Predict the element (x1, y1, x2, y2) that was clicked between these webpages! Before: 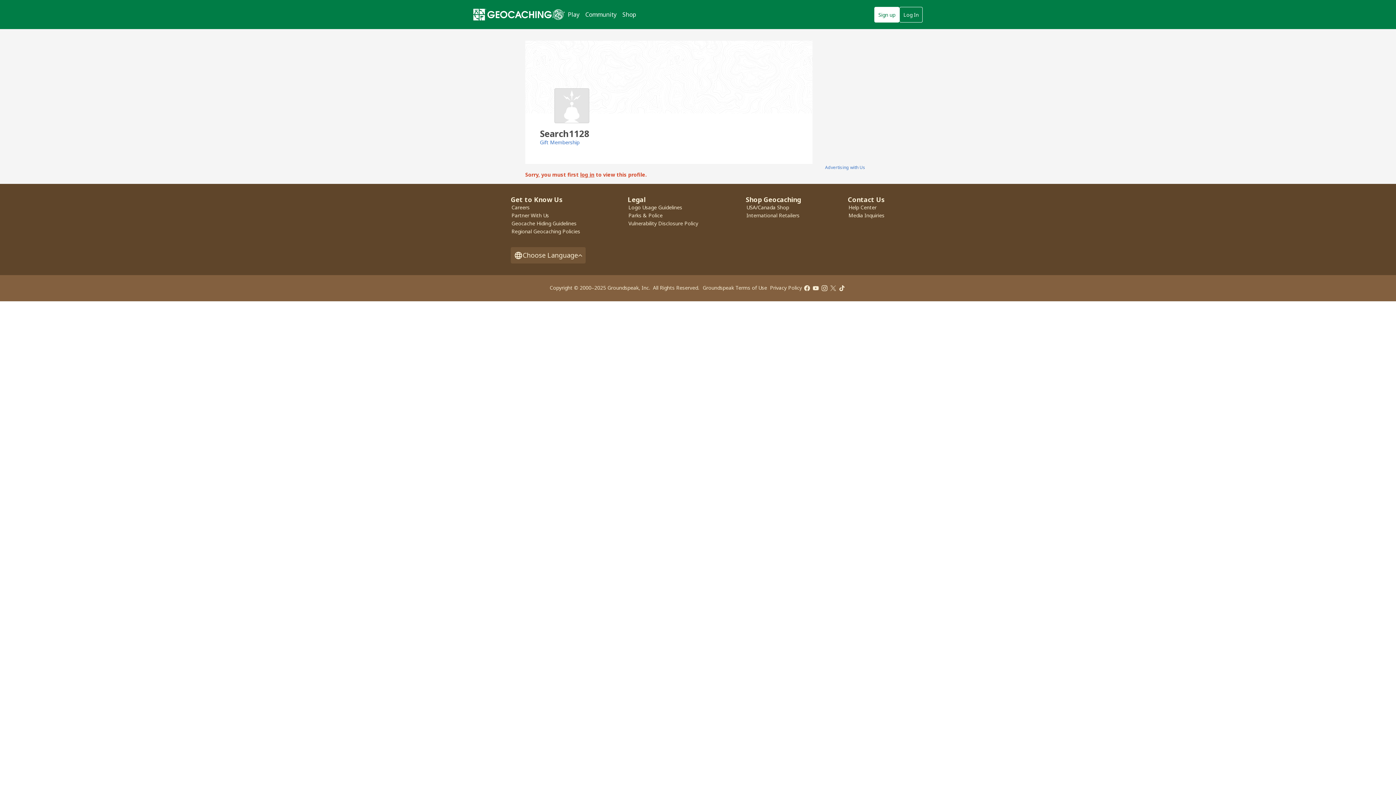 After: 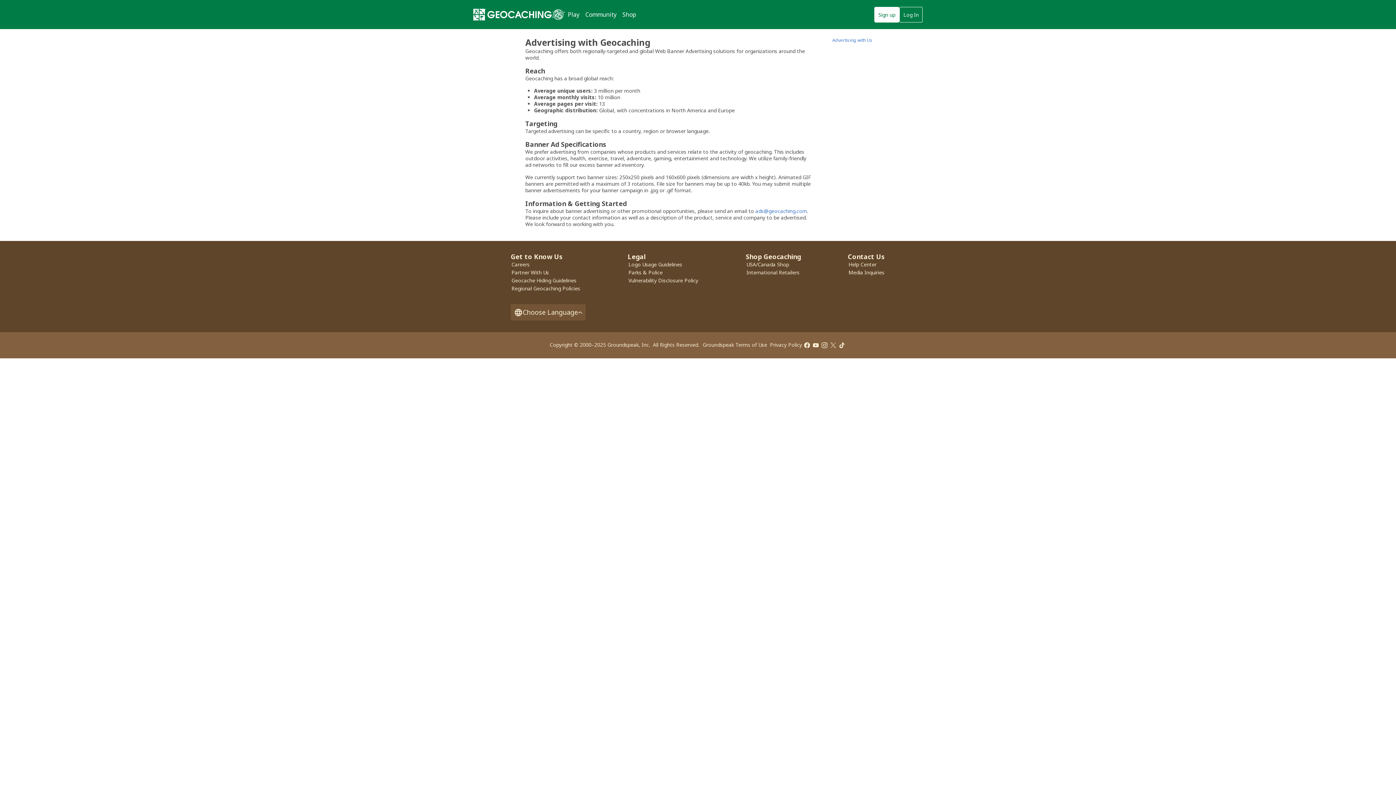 Action: bbox: (825, 164, 865, 170) label: Advertising with Us